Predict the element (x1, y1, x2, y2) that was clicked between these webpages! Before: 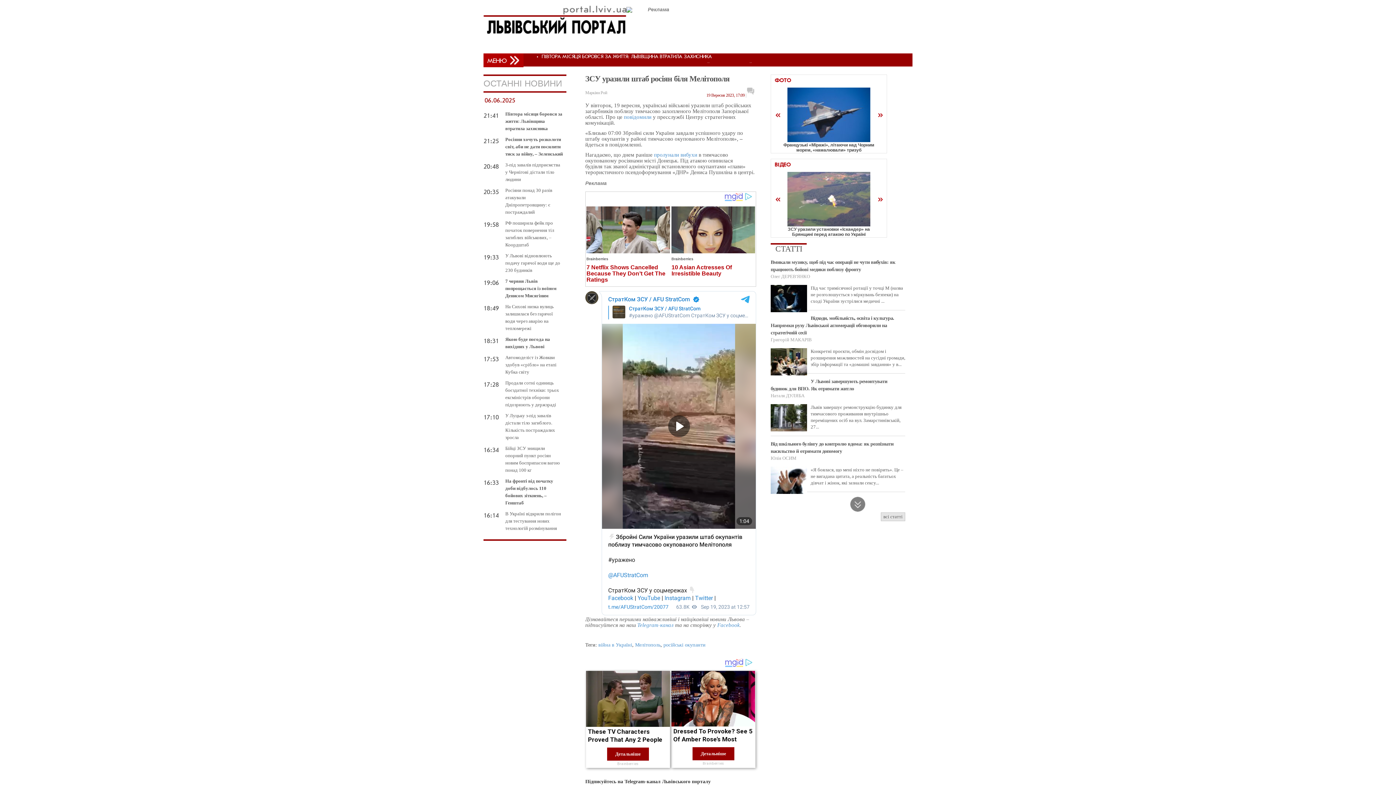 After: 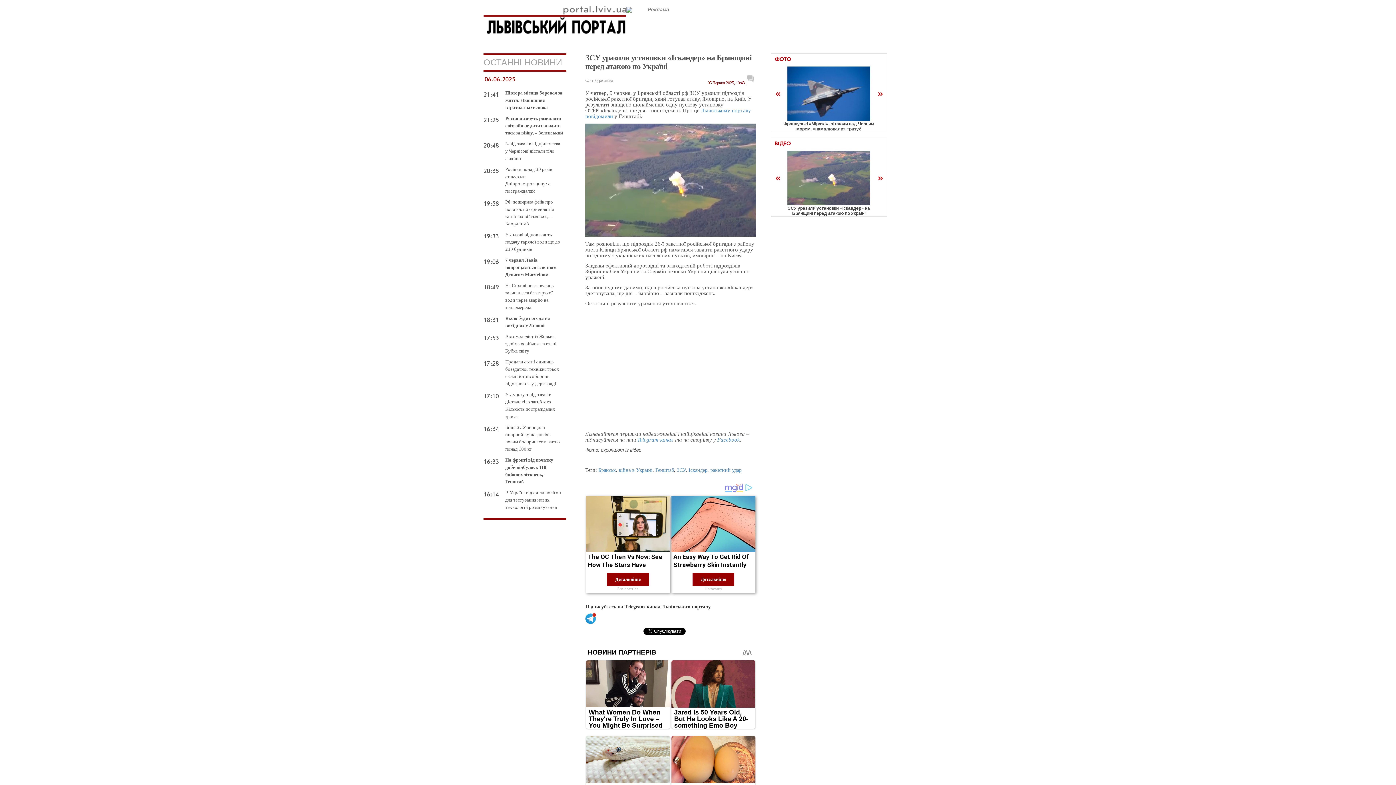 Action: label: ЗСУ уразили установки «Іскандер» на Брянщині перед атакою по Україні bbox: (777, 172, 880, 237)